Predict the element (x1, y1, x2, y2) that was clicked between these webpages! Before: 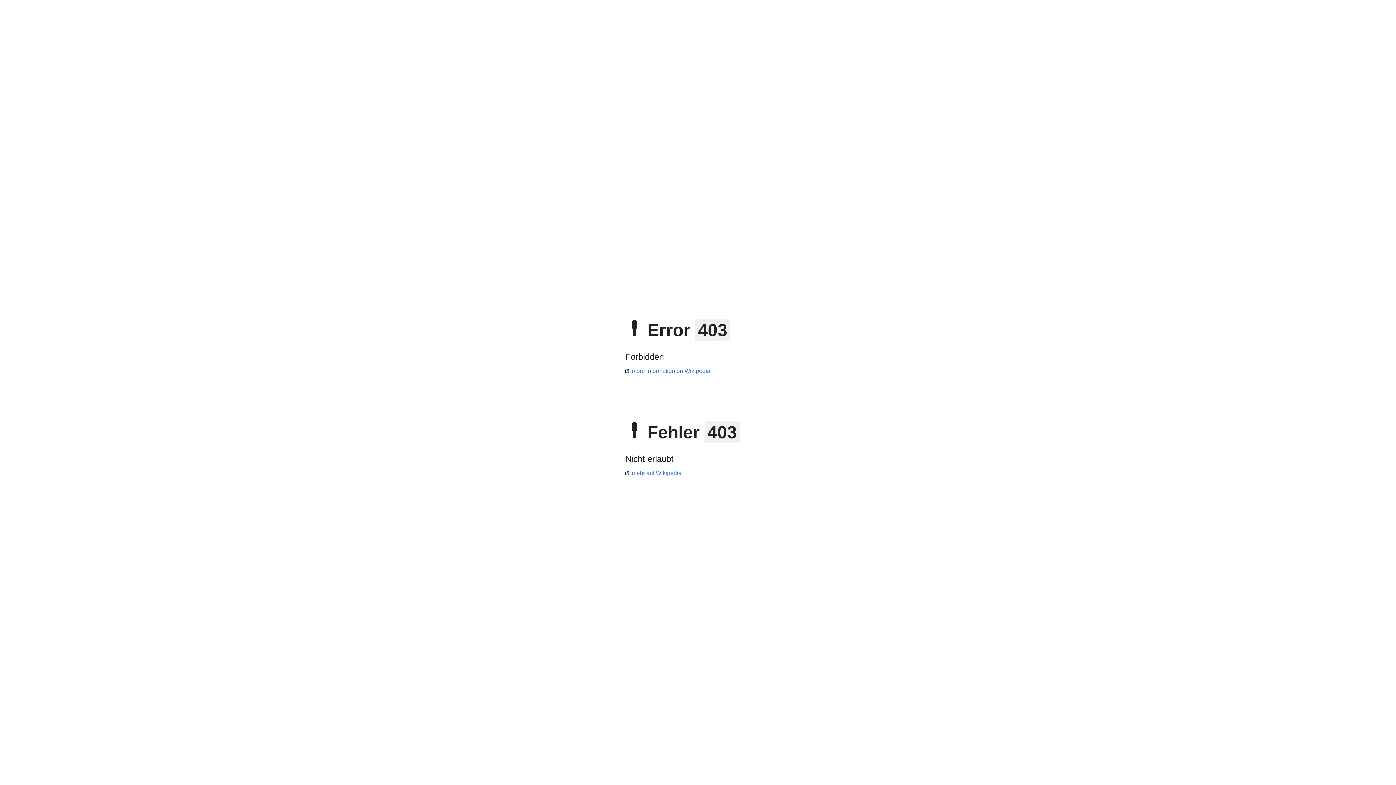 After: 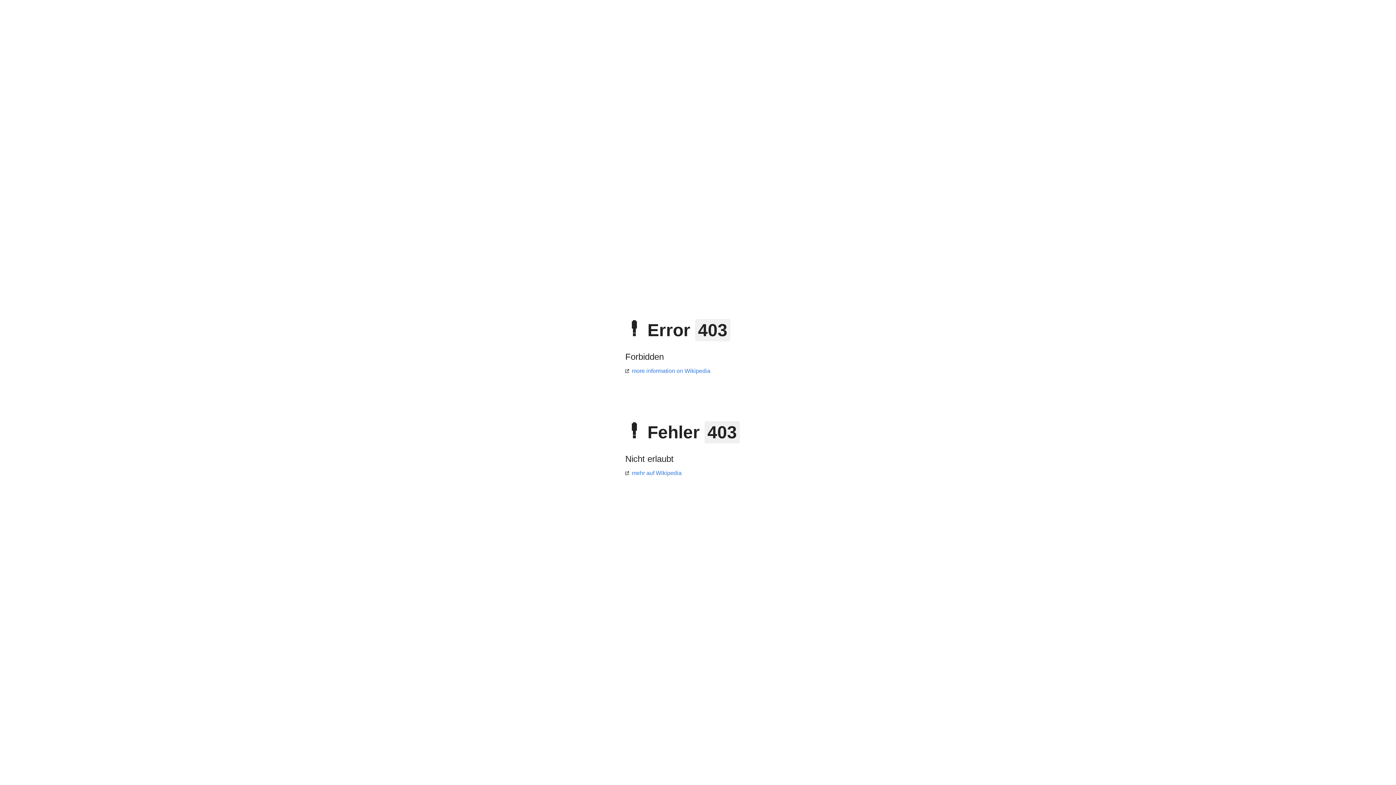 Action: bbox: (625, 470, 681, 476) label: mehr auf Wikipedia